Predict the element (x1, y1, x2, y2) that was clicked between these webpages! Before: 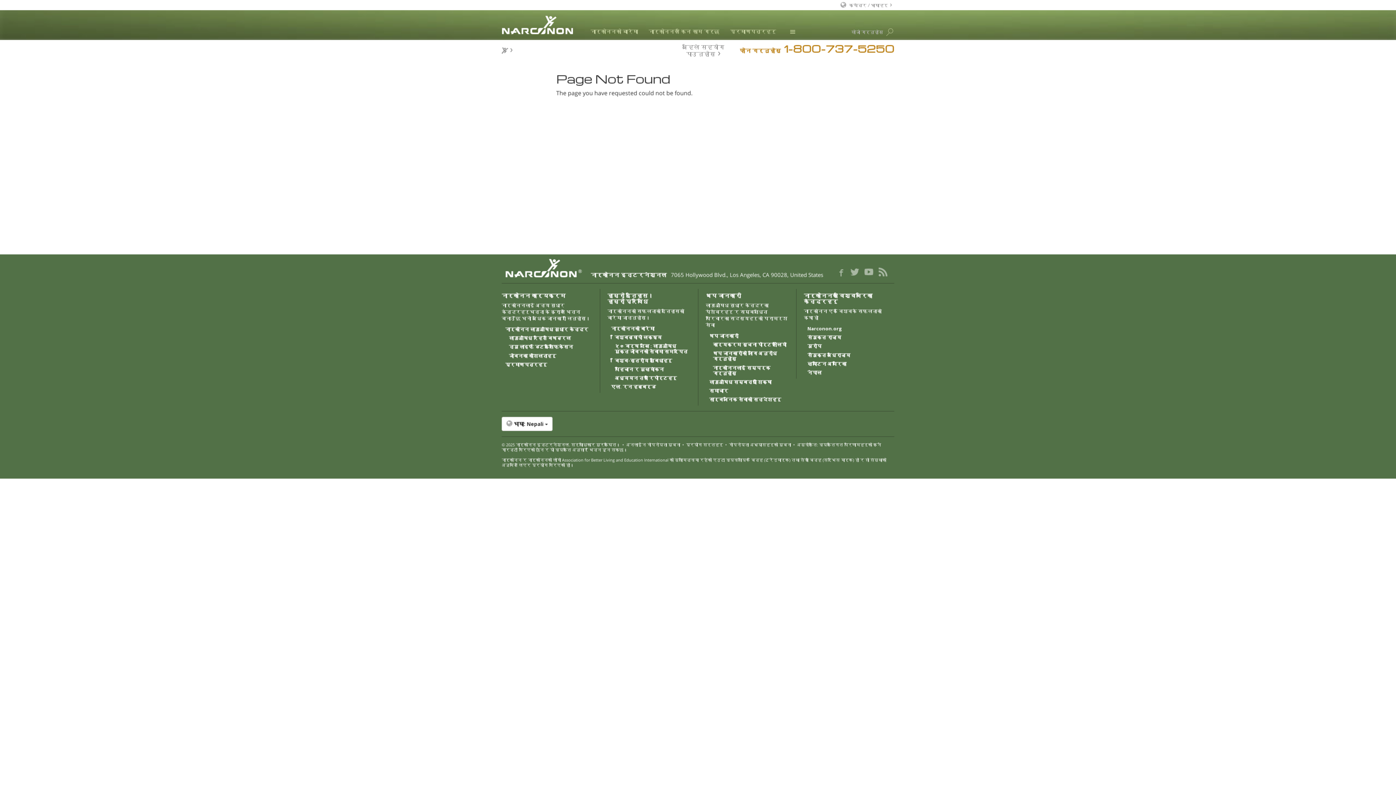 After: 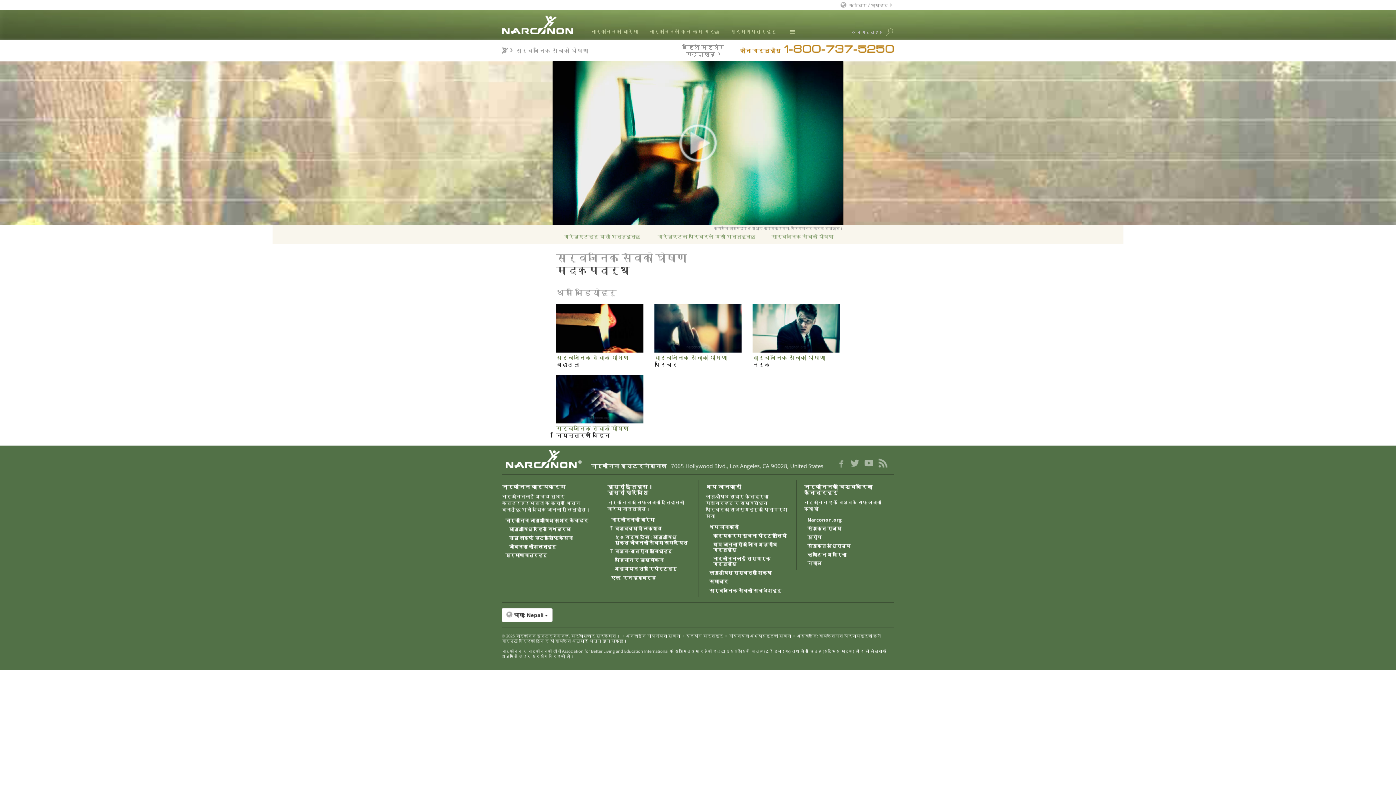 Action: bbox: (709, 397, 789, 405) label: सार्वजनिक सेवाको सन्देशहरू